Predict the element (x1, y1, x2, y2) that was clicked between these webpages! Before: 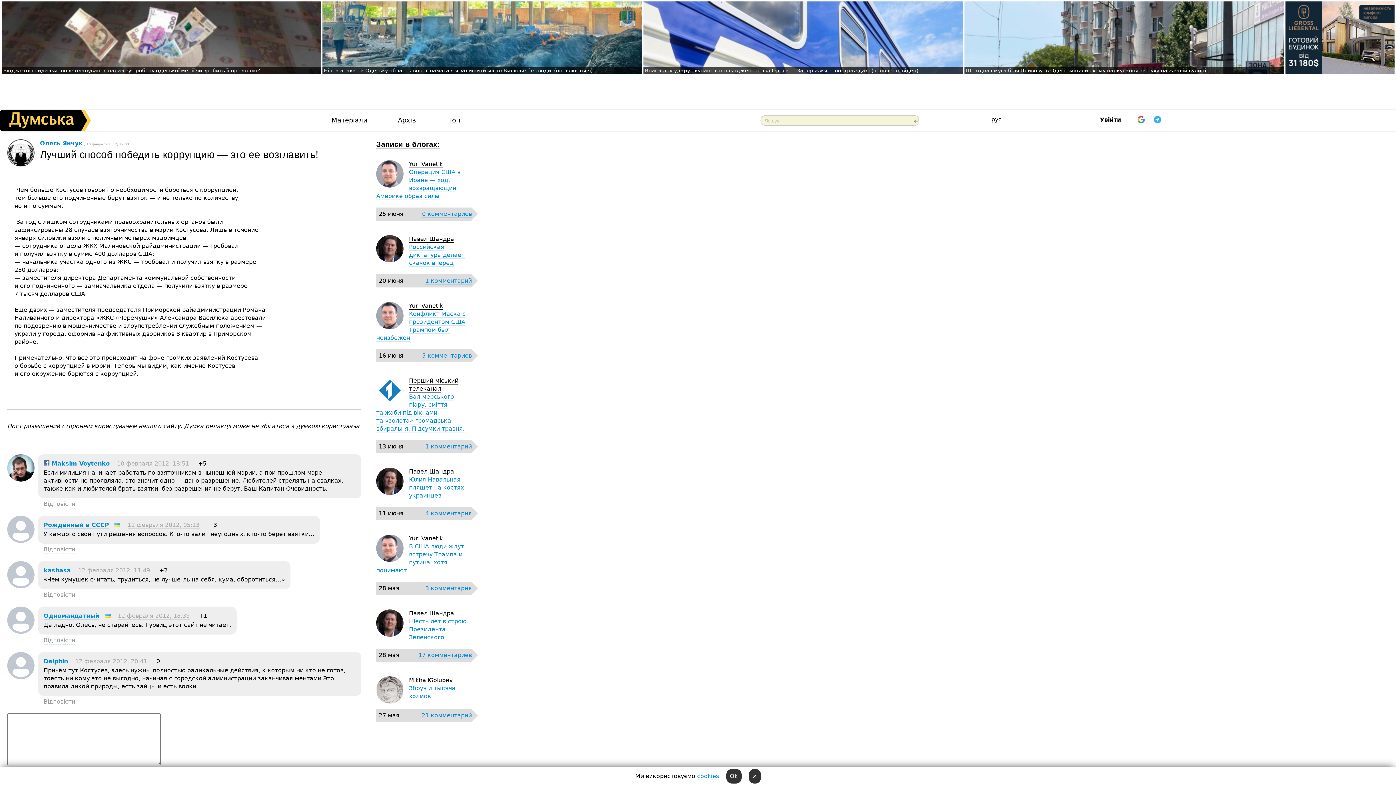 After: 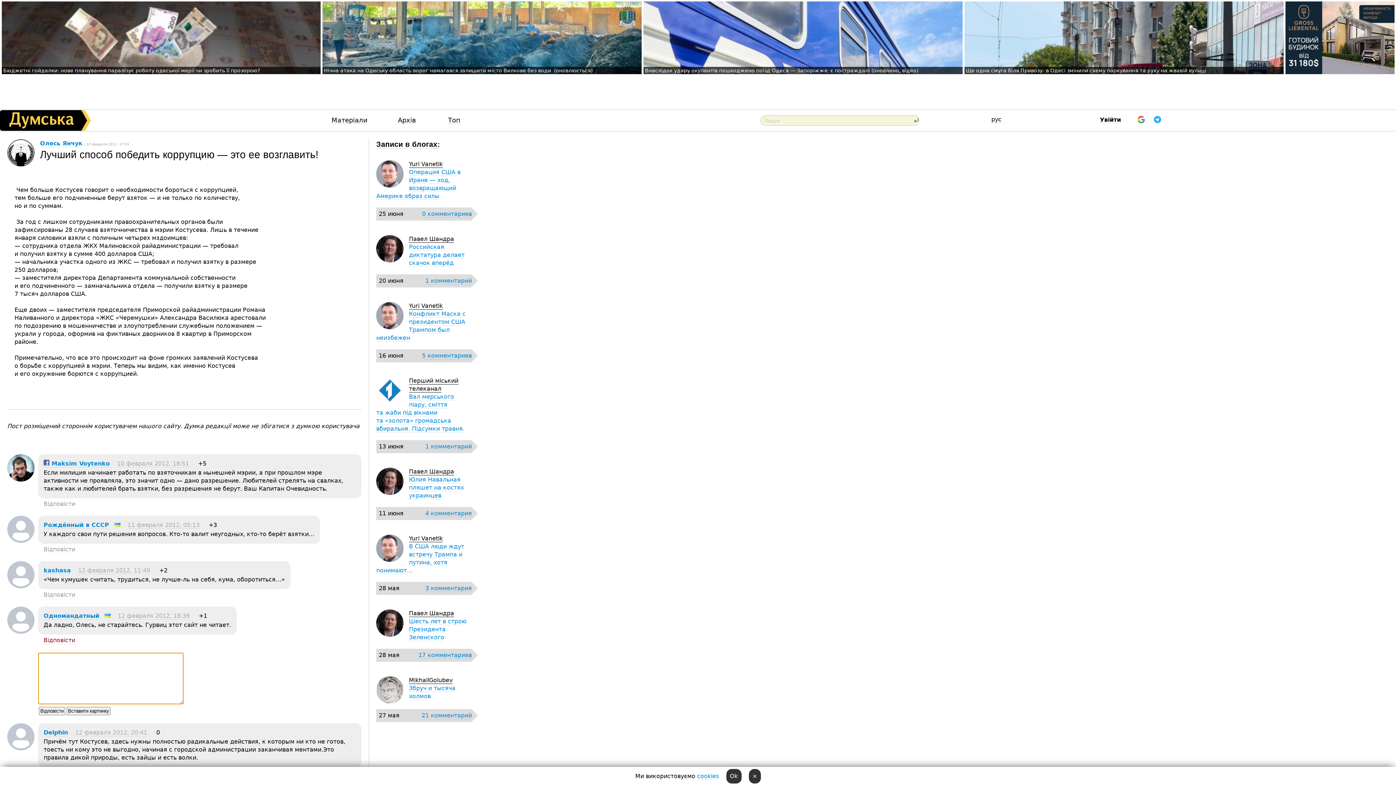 Action: label: Відповісти bbox: (43, 636, 75, 645)